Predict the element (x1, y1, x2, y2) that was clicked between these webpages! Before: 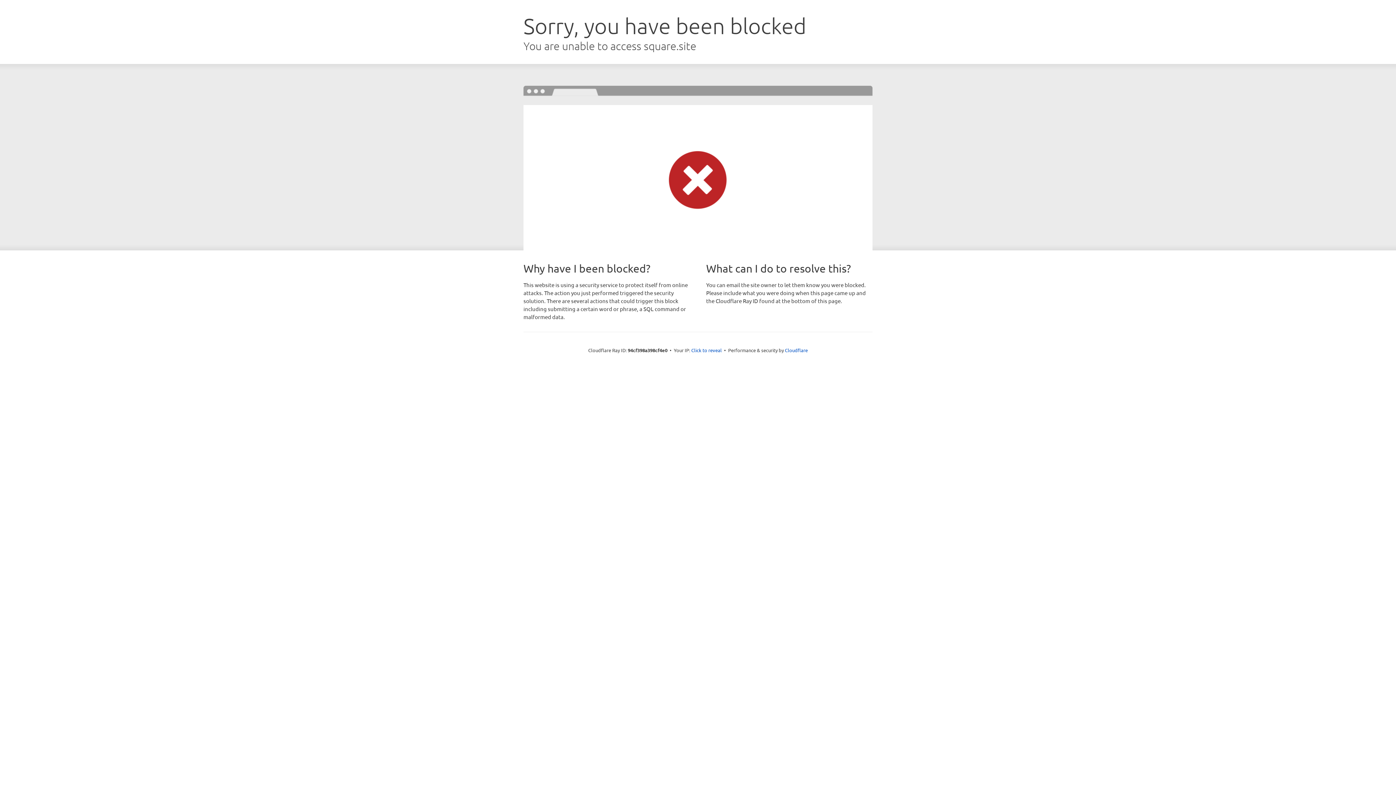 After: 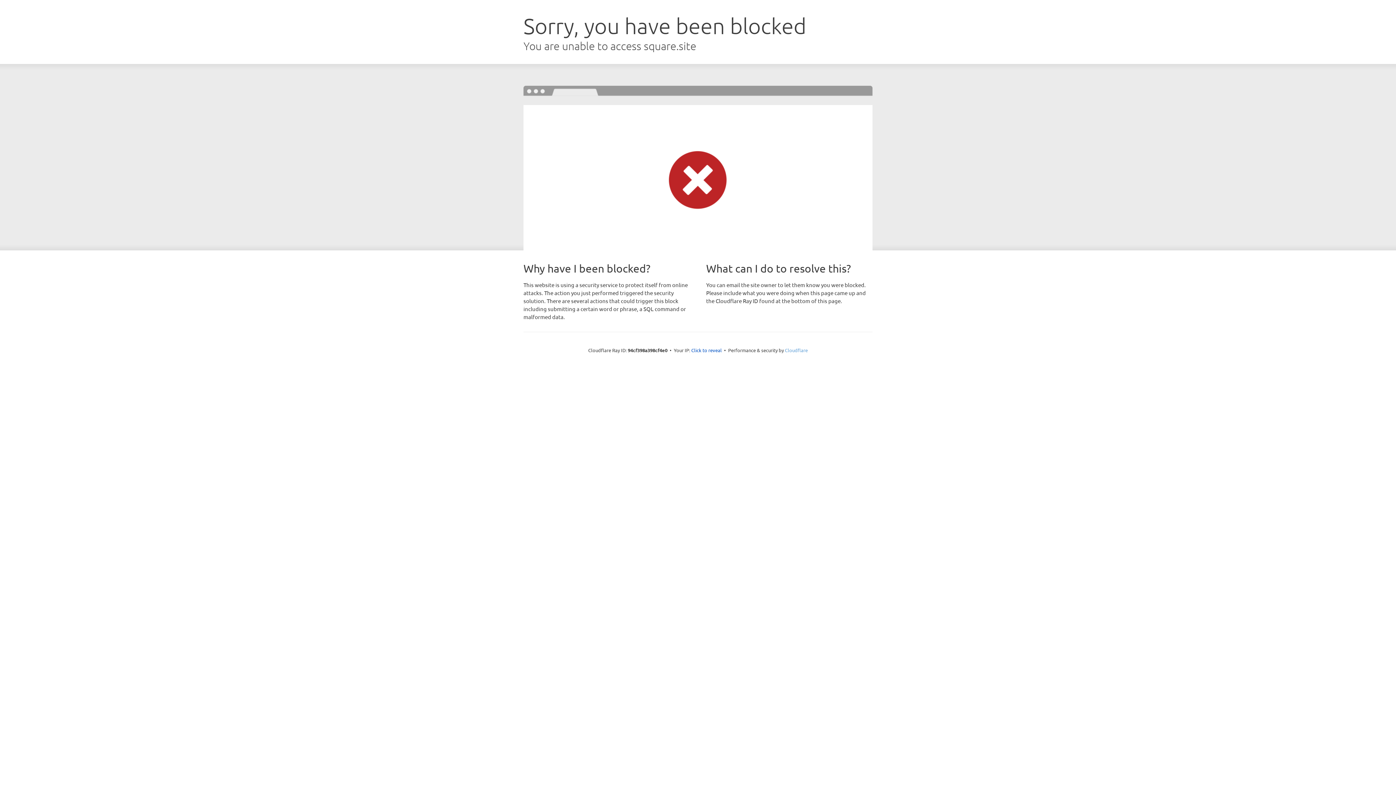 Action: label: Cloudflare bbox: (785, 347, 808, 353)